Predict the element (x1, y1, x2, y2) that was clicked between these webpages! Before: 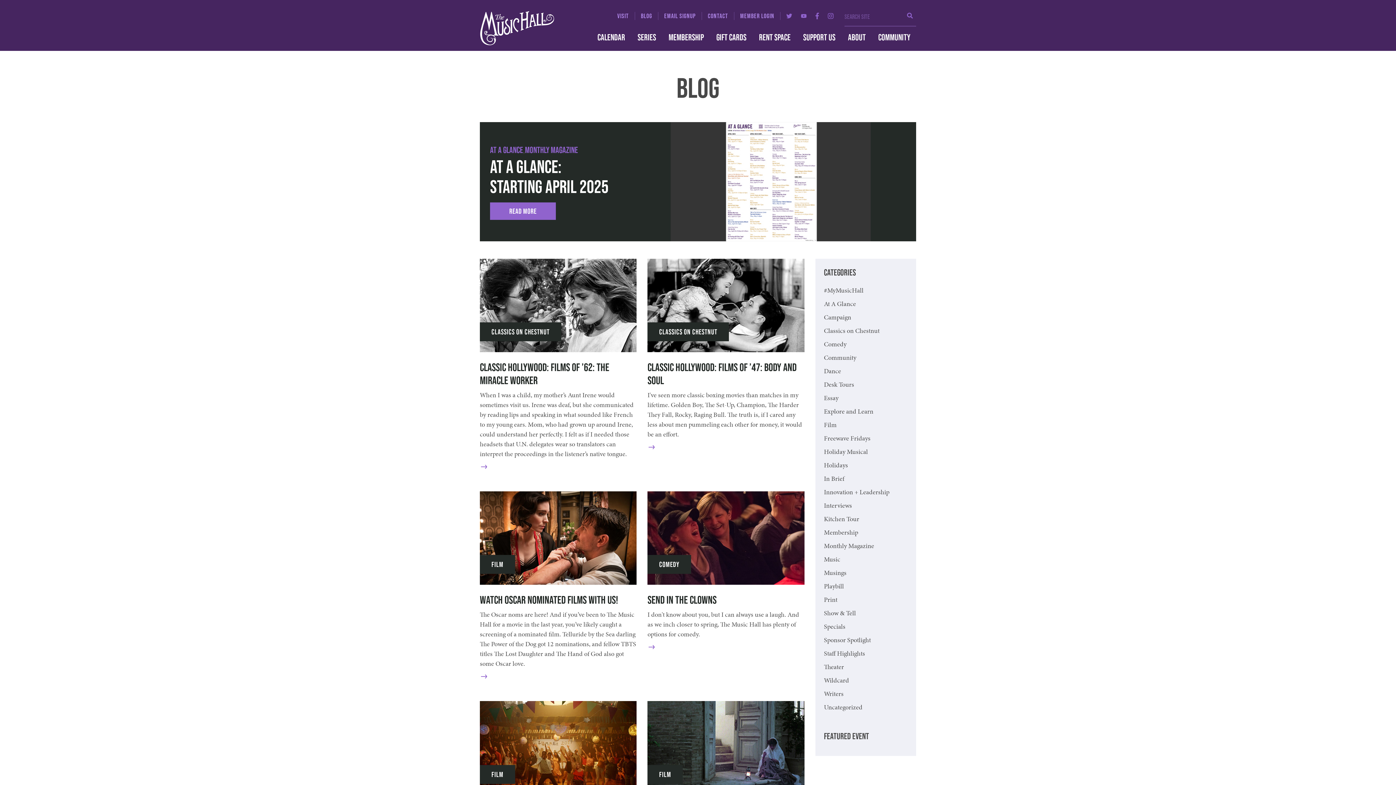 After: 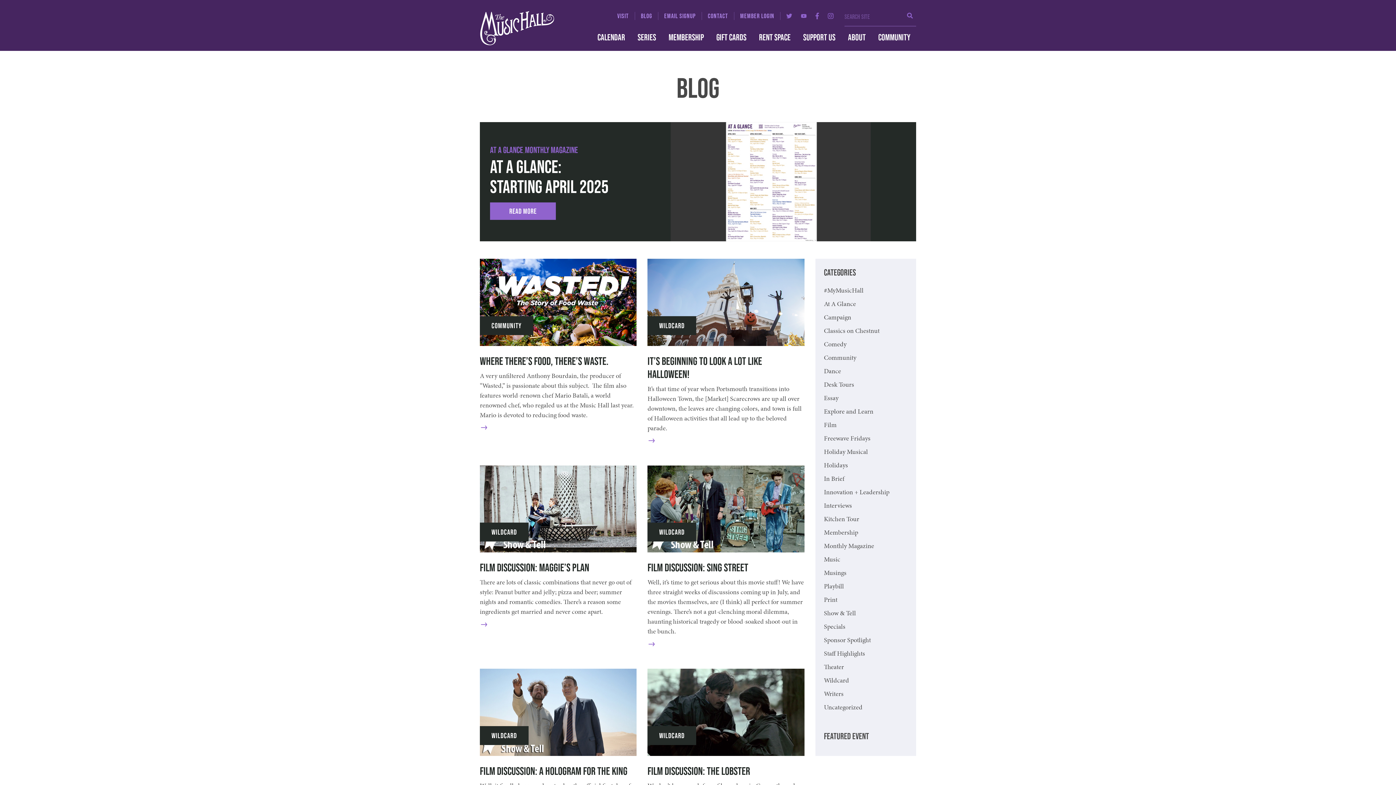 Action: label: Wildcard bbox: (824, 676, 849, 685)